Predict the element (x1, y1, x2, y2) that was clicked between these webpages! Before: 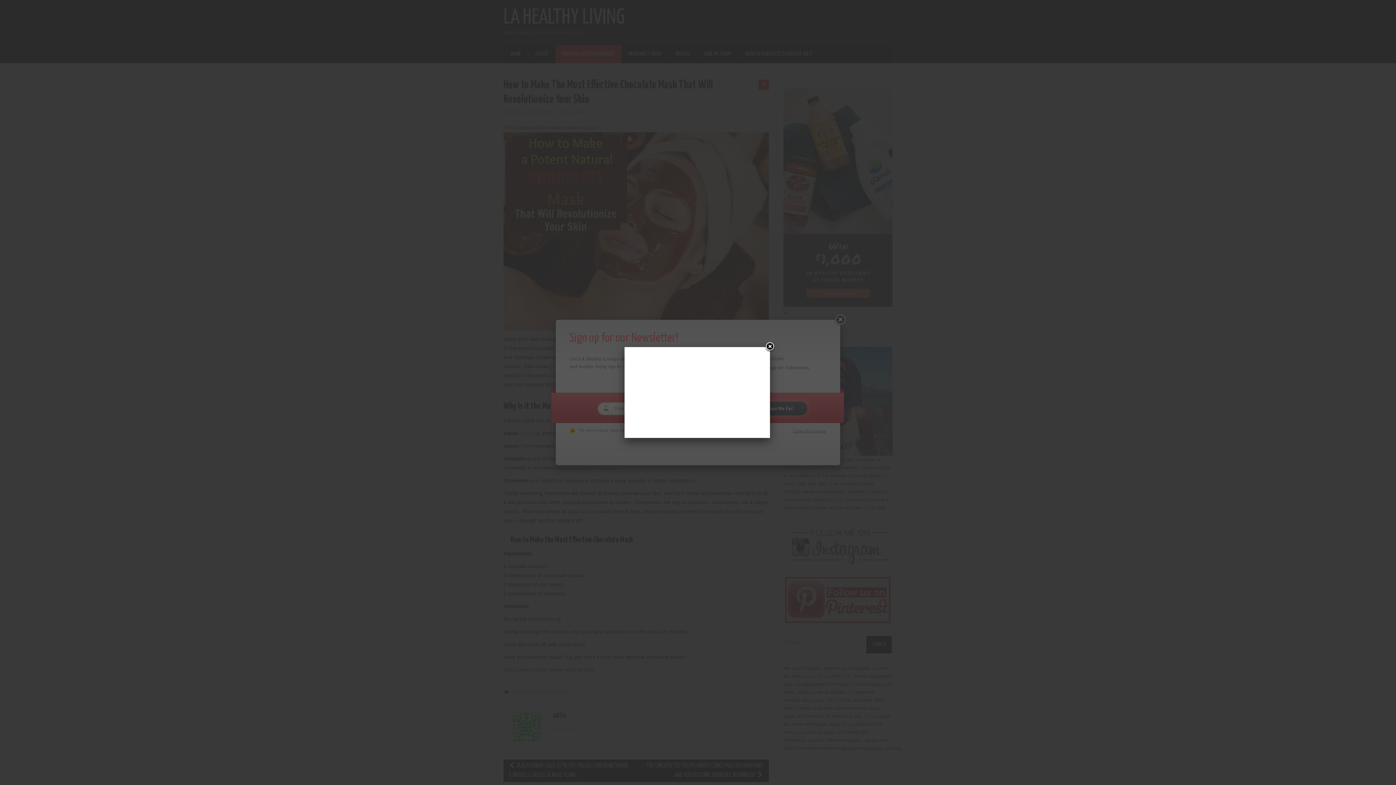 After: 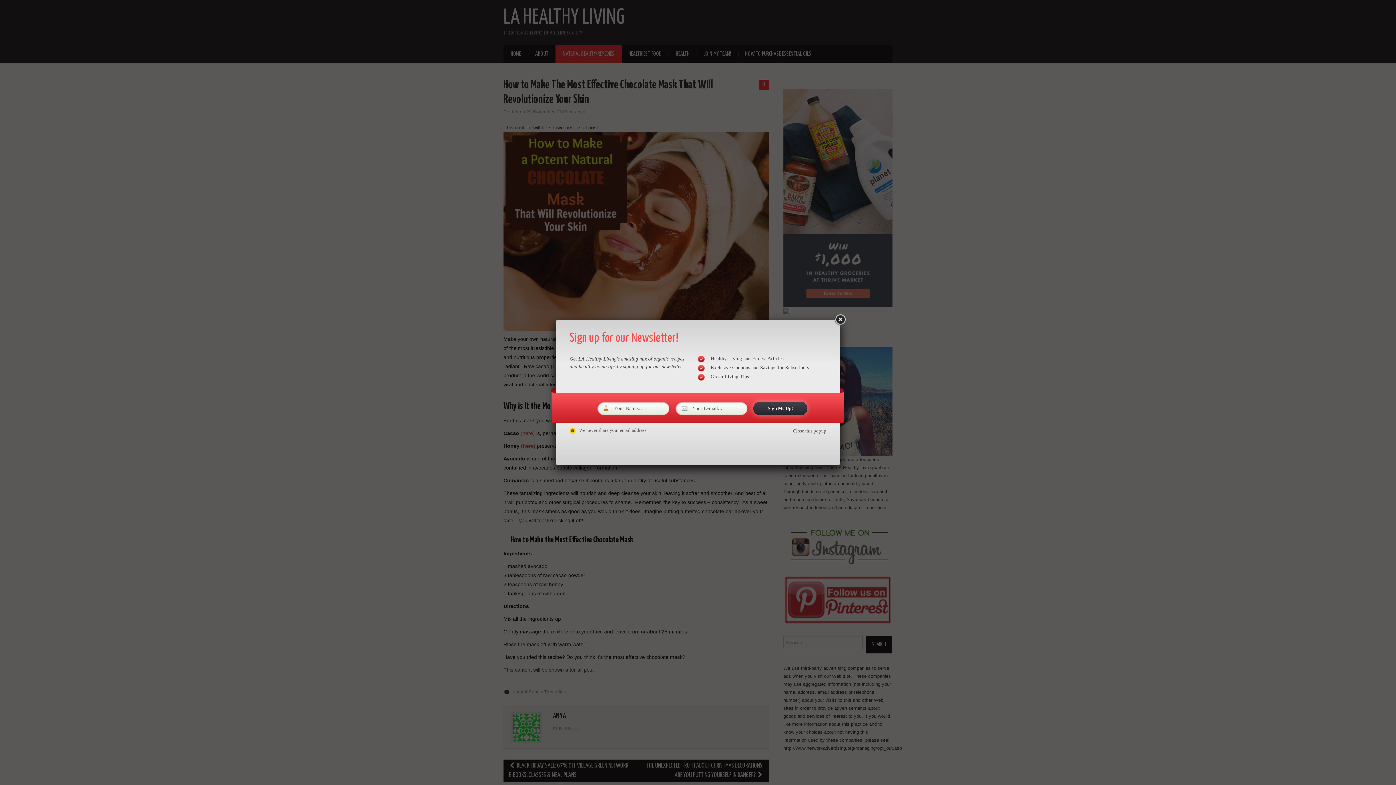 Action: bbox: (764, 341, 775, 352) label: Close